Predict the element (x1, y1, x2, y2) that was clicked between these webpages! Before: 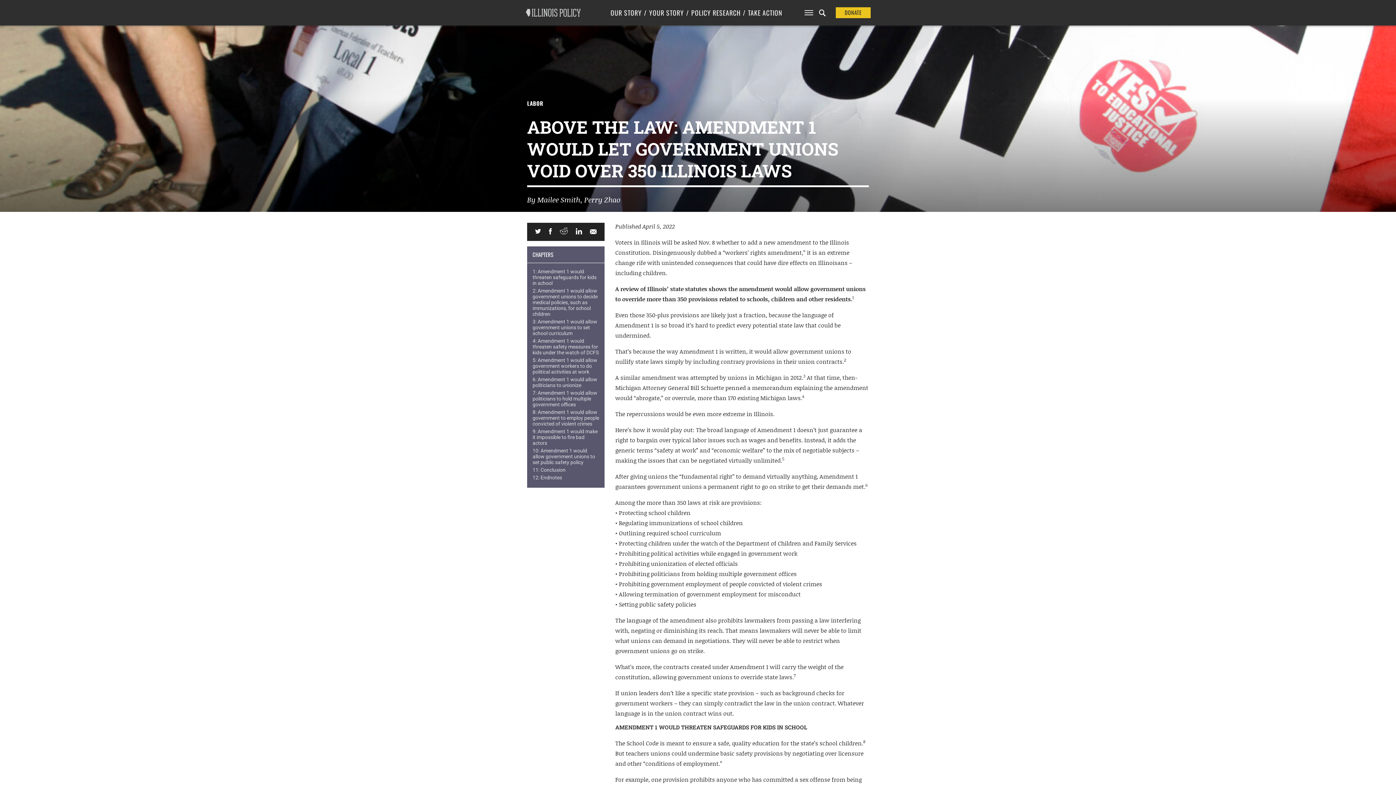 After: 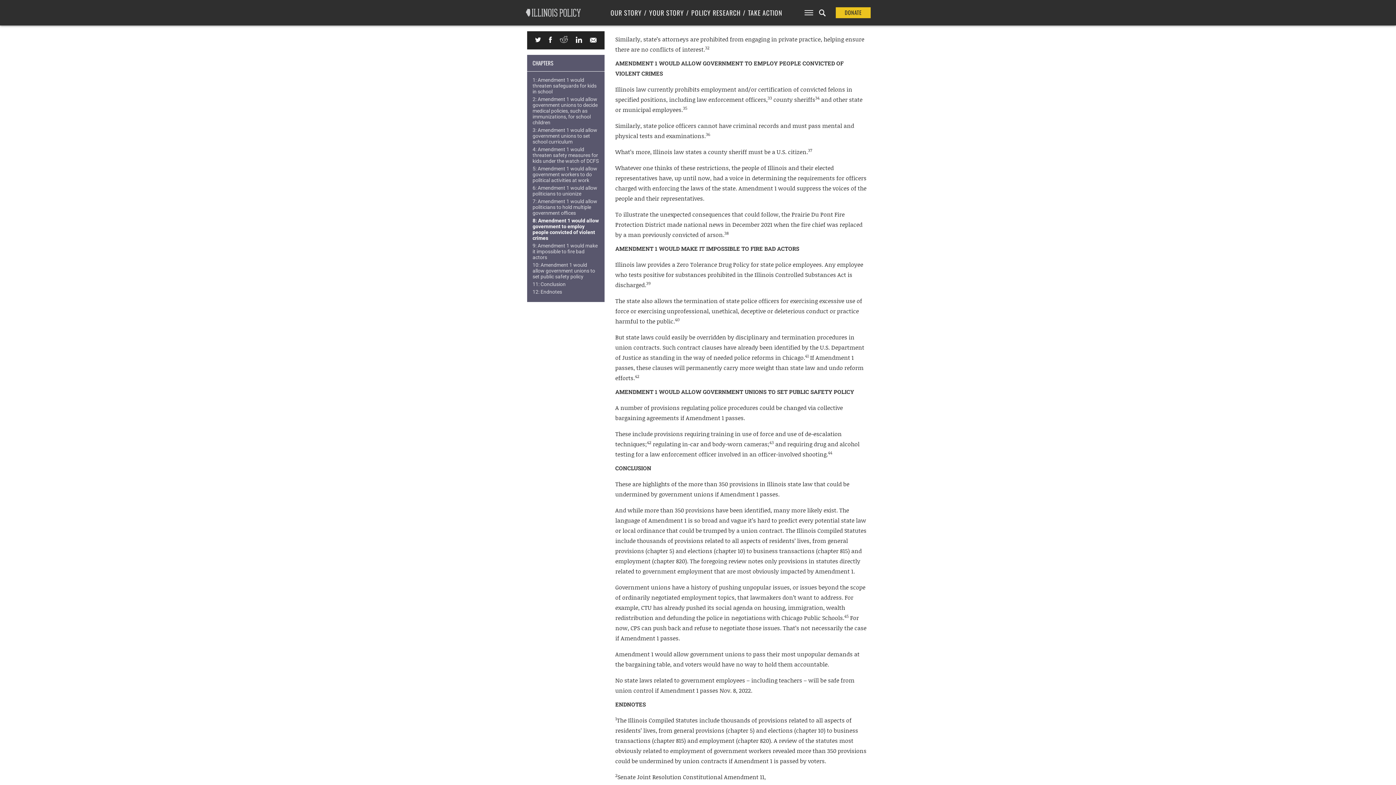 Action: bbox: (532, 409, 599, 426) label: 8: Amendment 1 would allow government to employ people convicted of violent crimes